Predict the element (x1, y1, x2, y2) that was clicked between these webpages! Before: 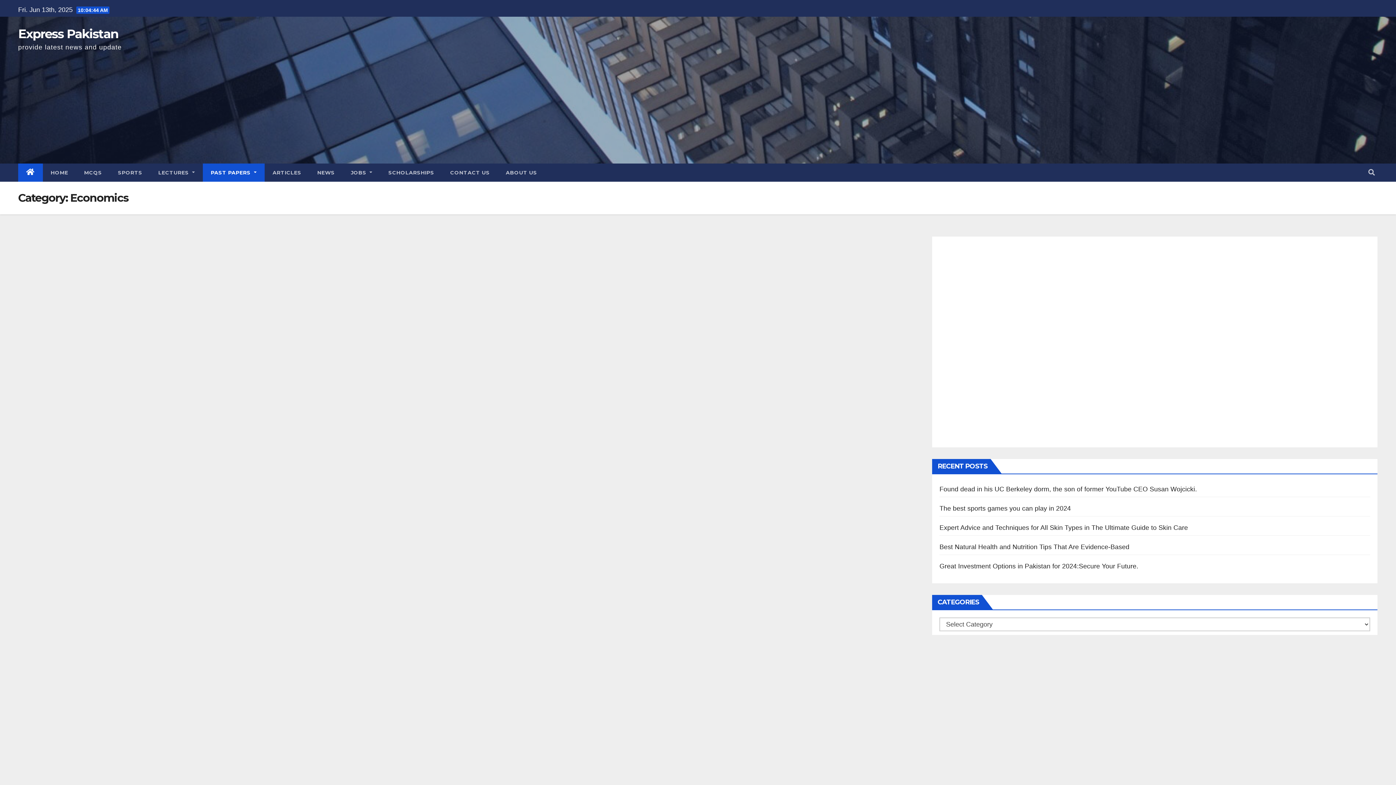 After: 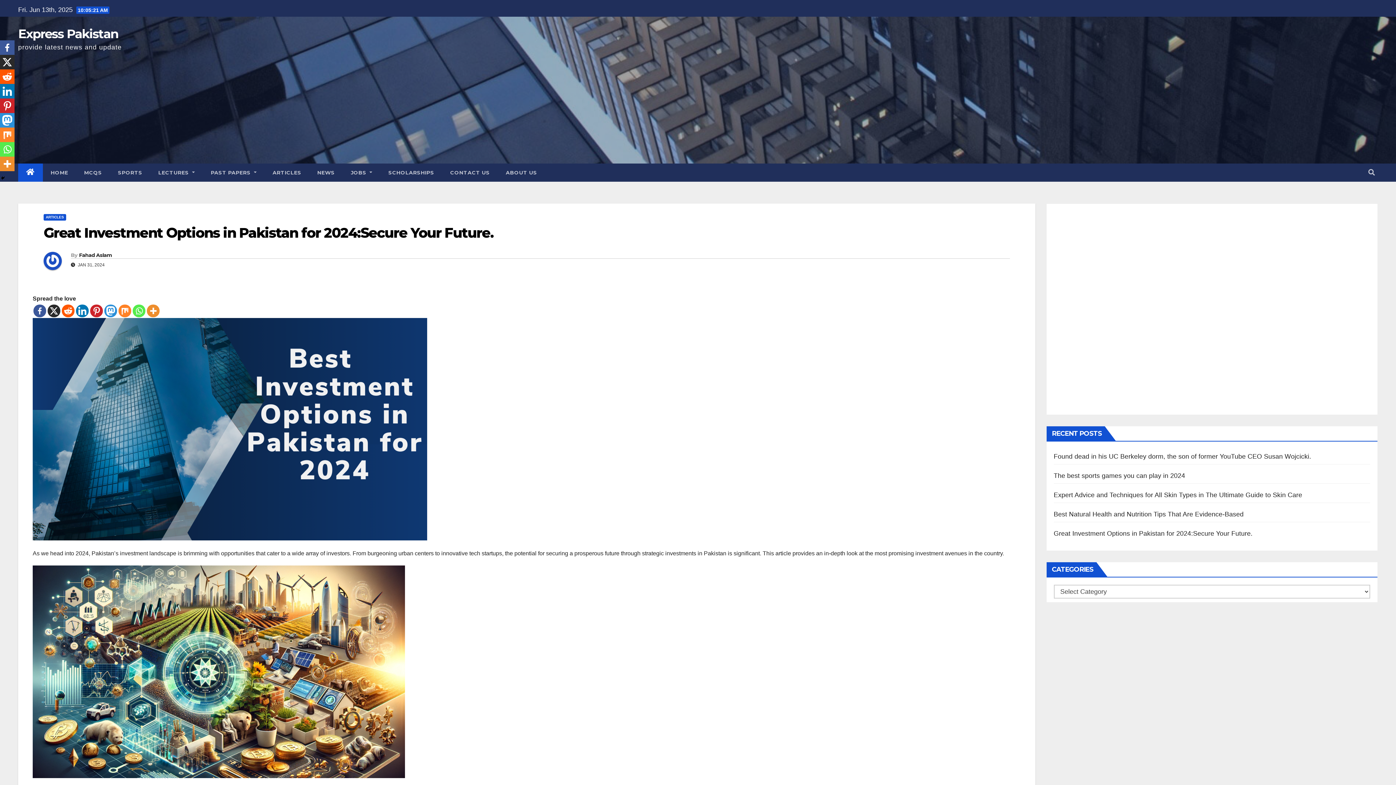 Action: bbox: (939, 562, 1138, 570) label: Great Investment Options in Pakistan for 2024:Secure Your Future.